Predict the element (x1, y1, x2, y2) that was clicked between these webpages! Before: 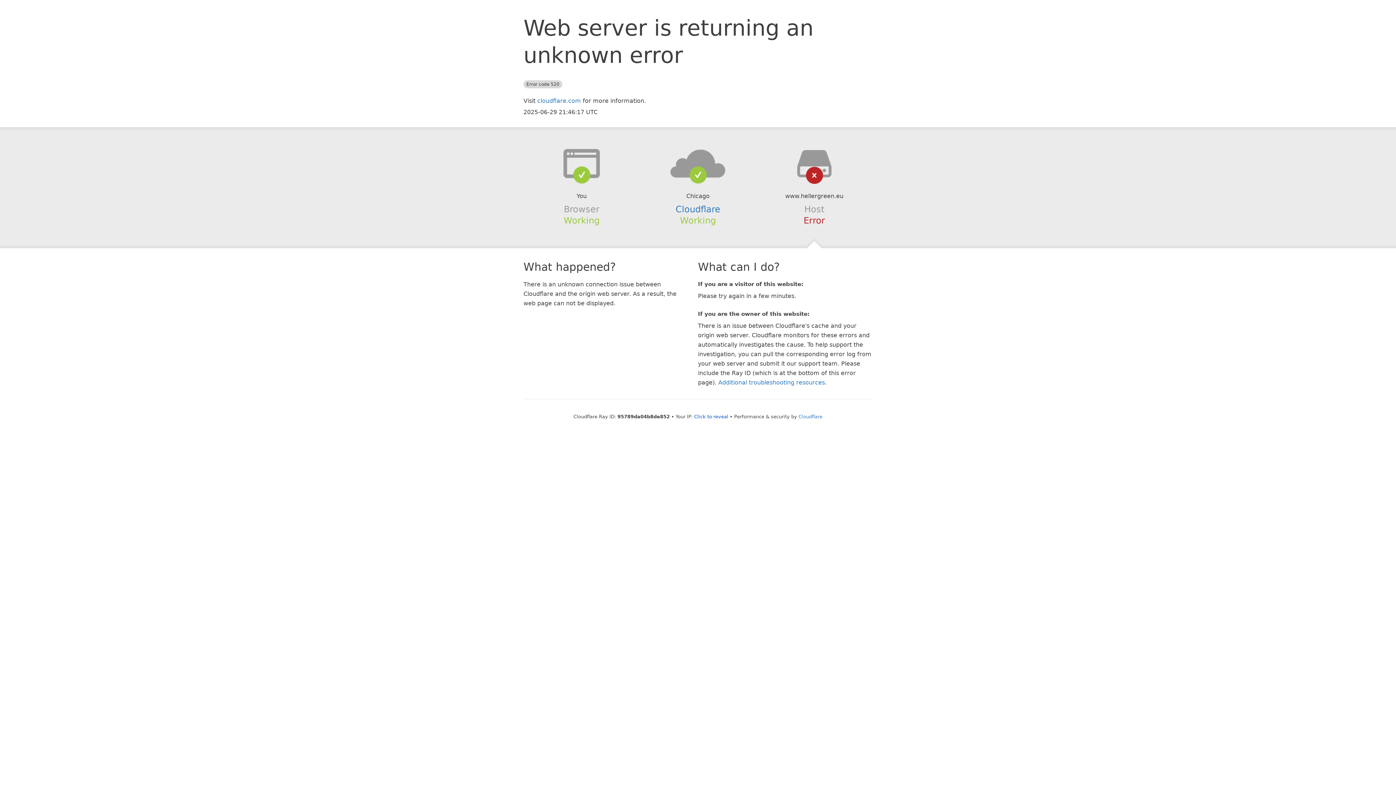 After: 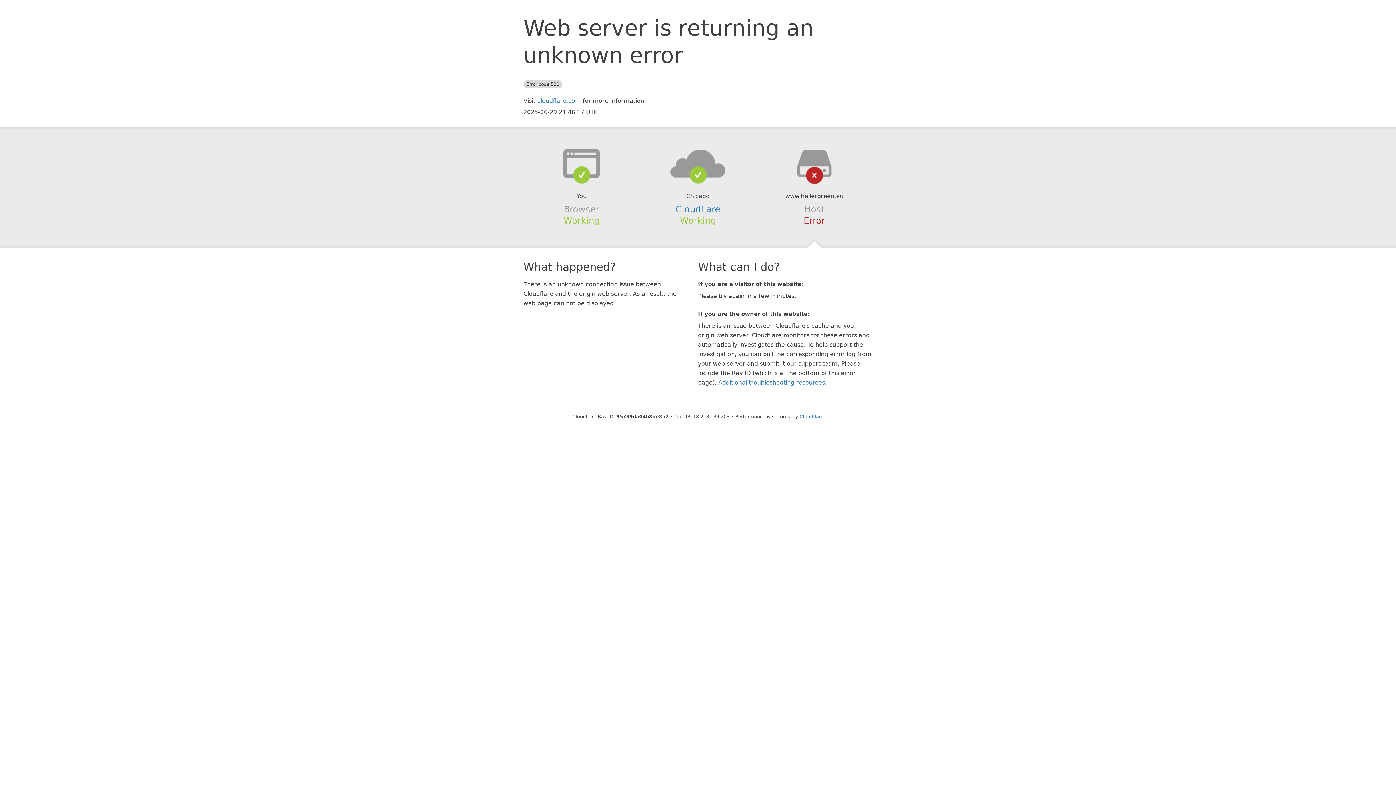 Action: bbox: (694, 414, 728, 419) label: Click to reveal